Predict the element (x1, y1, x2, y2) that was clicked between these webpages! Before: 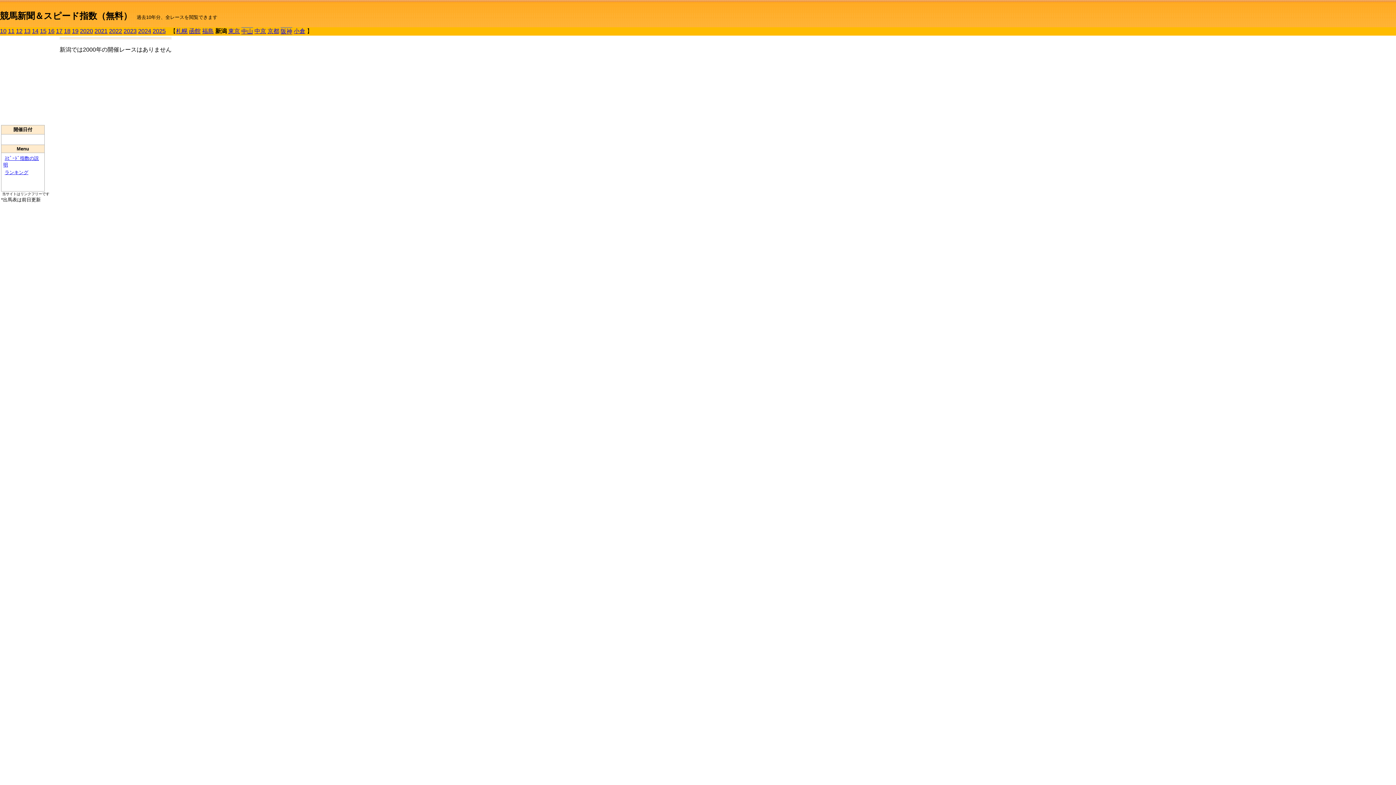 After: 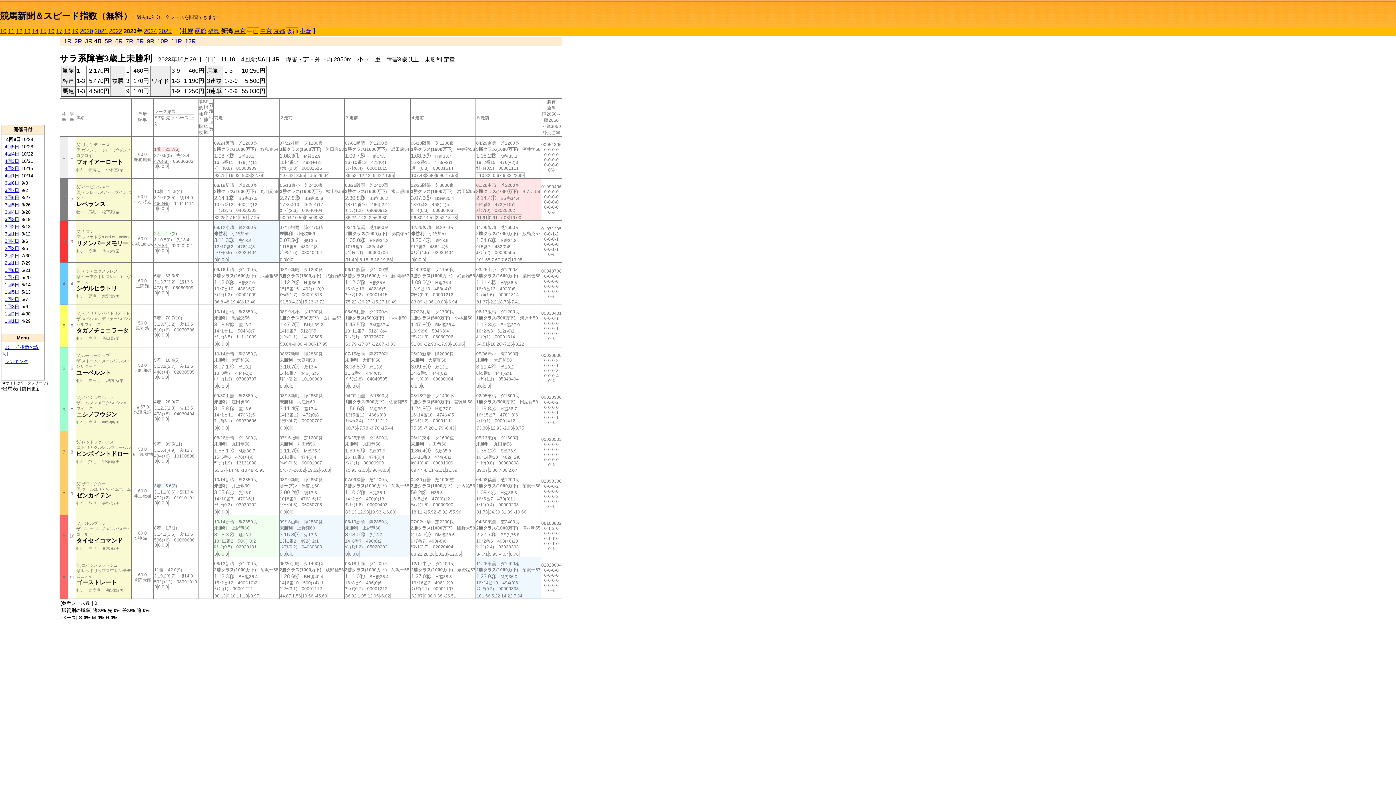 Action: bbox: (123, 28, 136, 34) label: 2023